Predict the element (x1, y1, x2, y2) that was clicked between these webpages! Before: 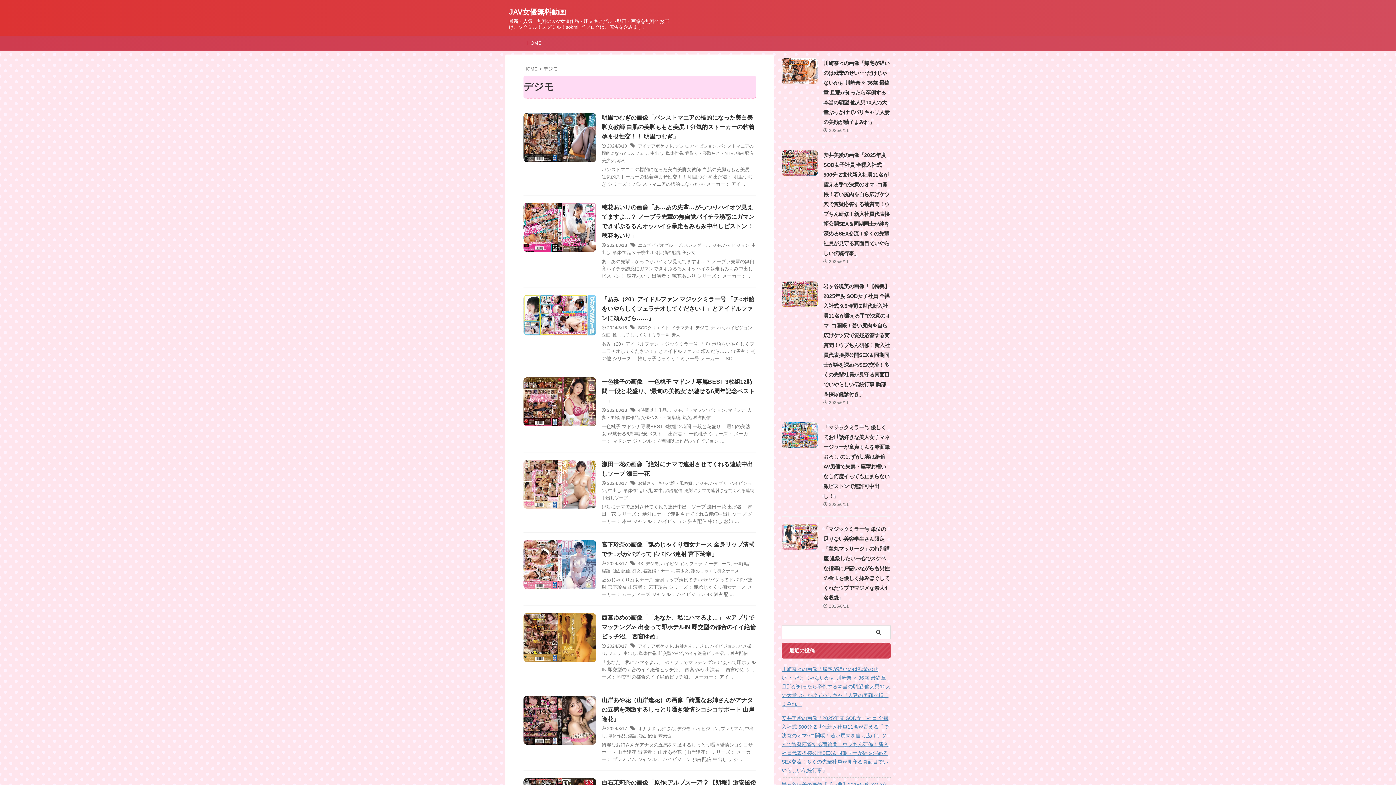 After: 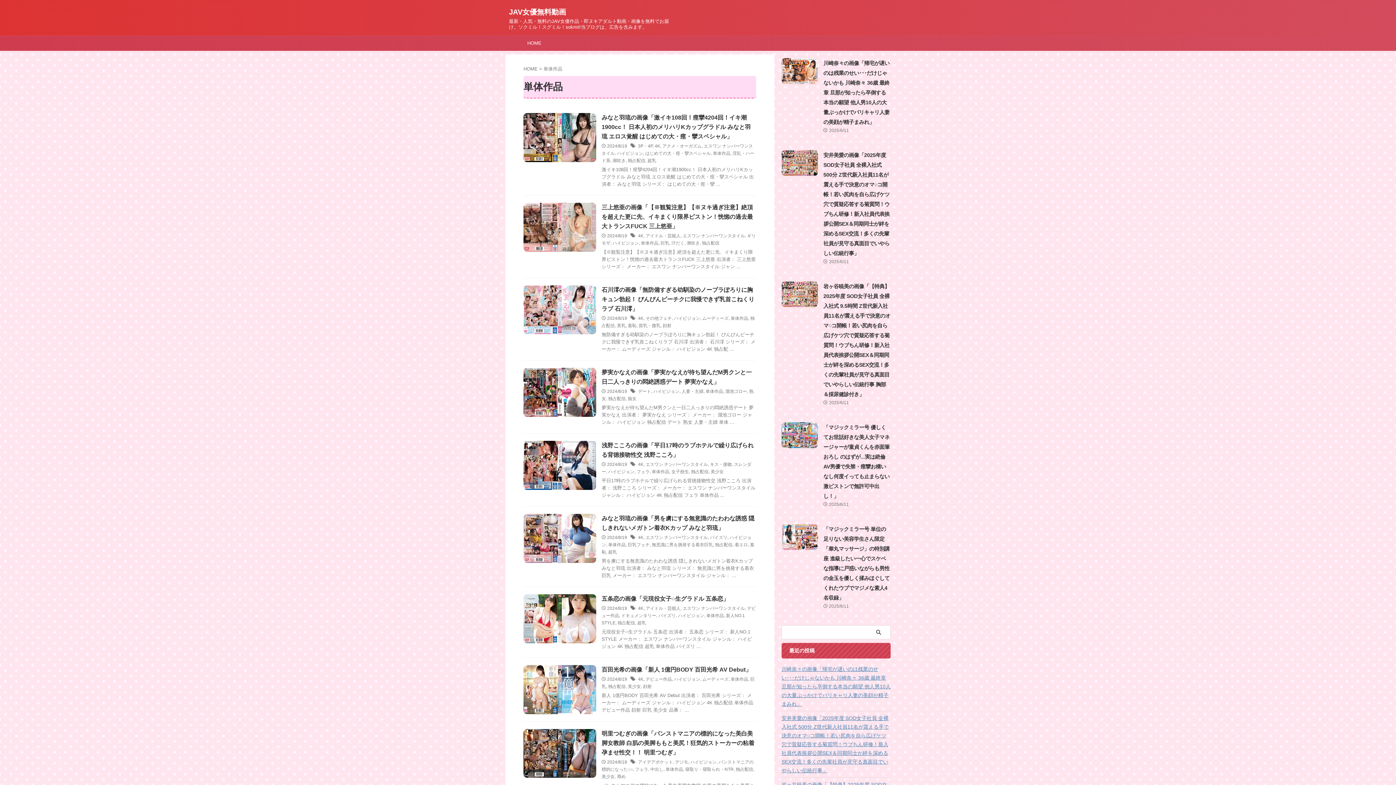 Action: label: 単体作品 bbox: (623, 488, 641, 493)